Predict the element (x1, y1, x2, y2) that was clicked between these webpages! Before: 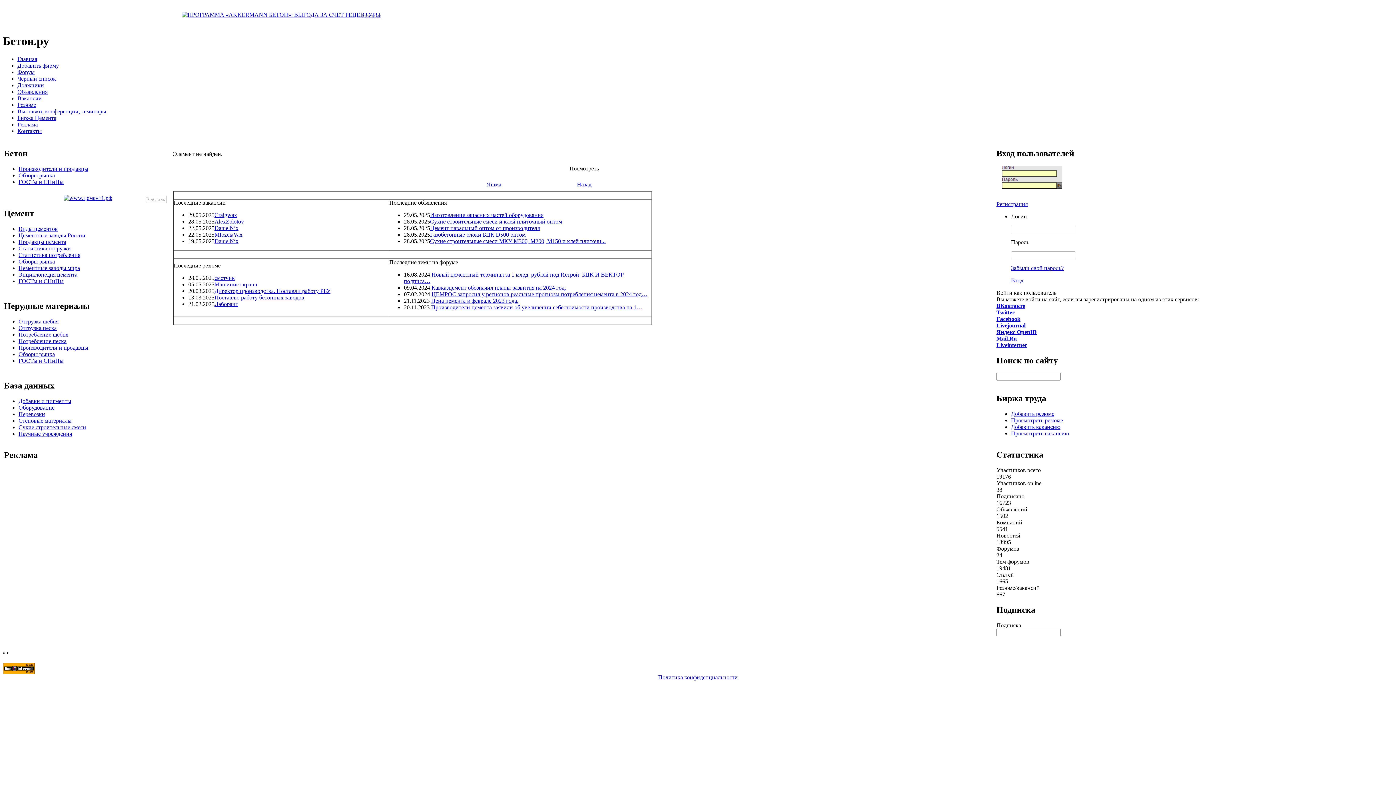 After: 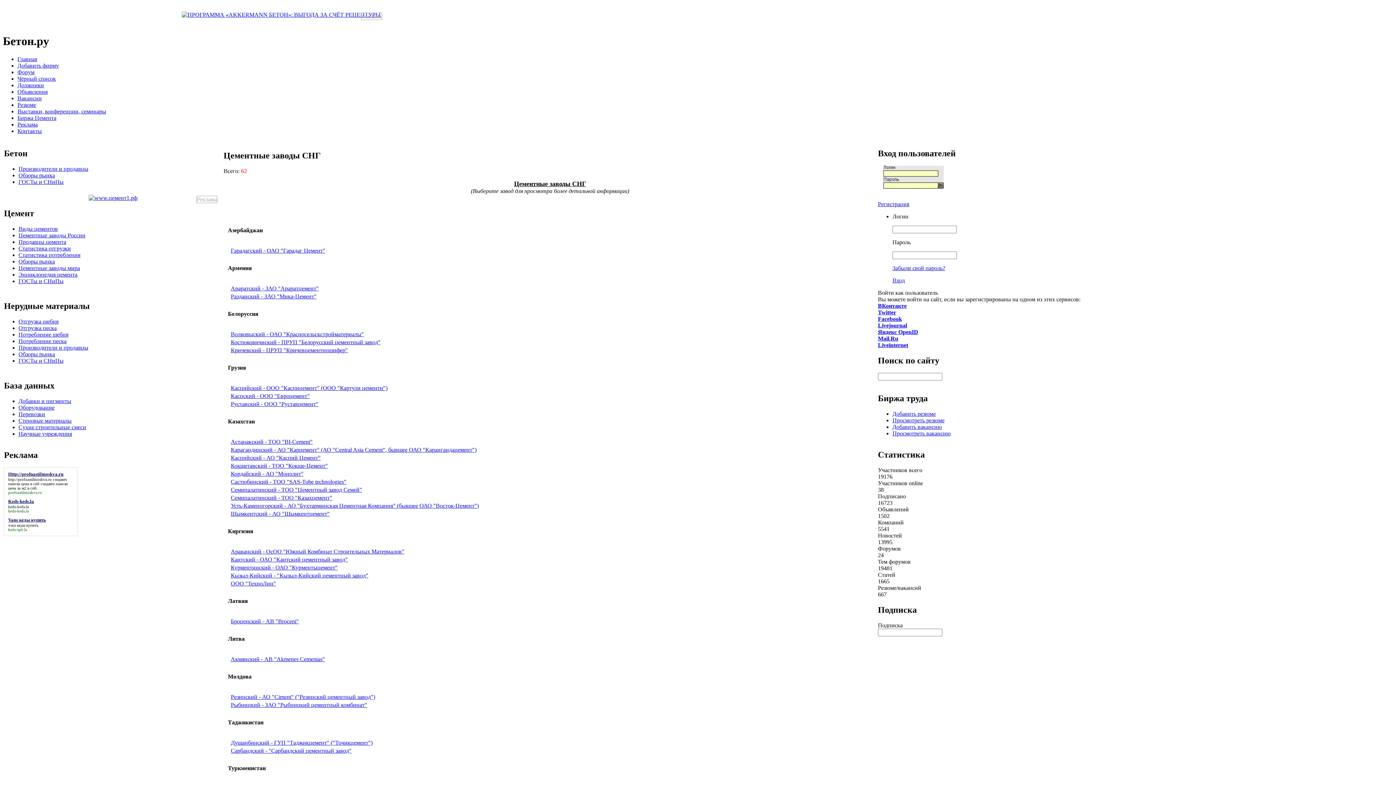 Action: bbox: (18, 264, 80, 271) label: Цементные заводы мира